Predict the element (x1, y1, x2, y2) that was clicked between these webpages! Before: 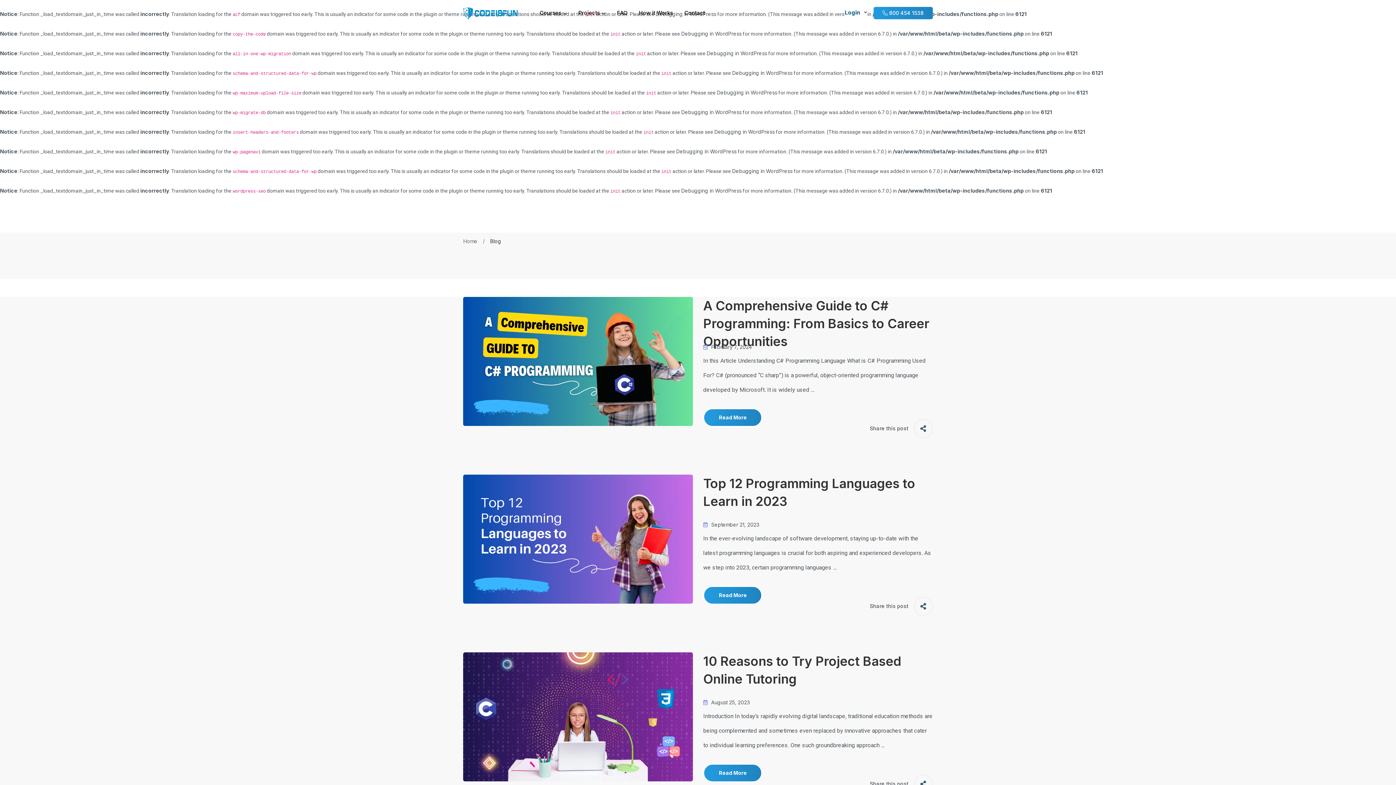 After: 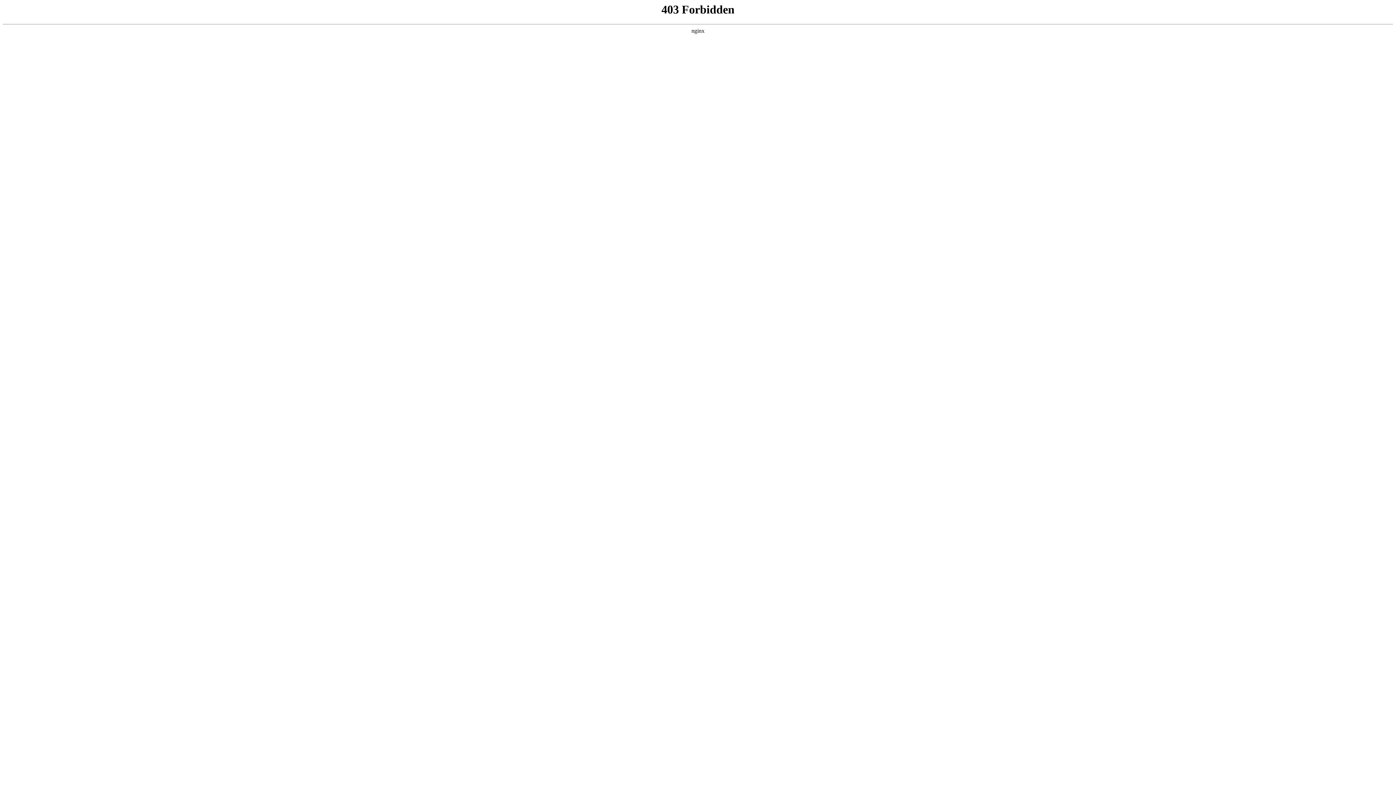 Action: bbox: (732, 68, 792, 77) label: Debugging in WordPress